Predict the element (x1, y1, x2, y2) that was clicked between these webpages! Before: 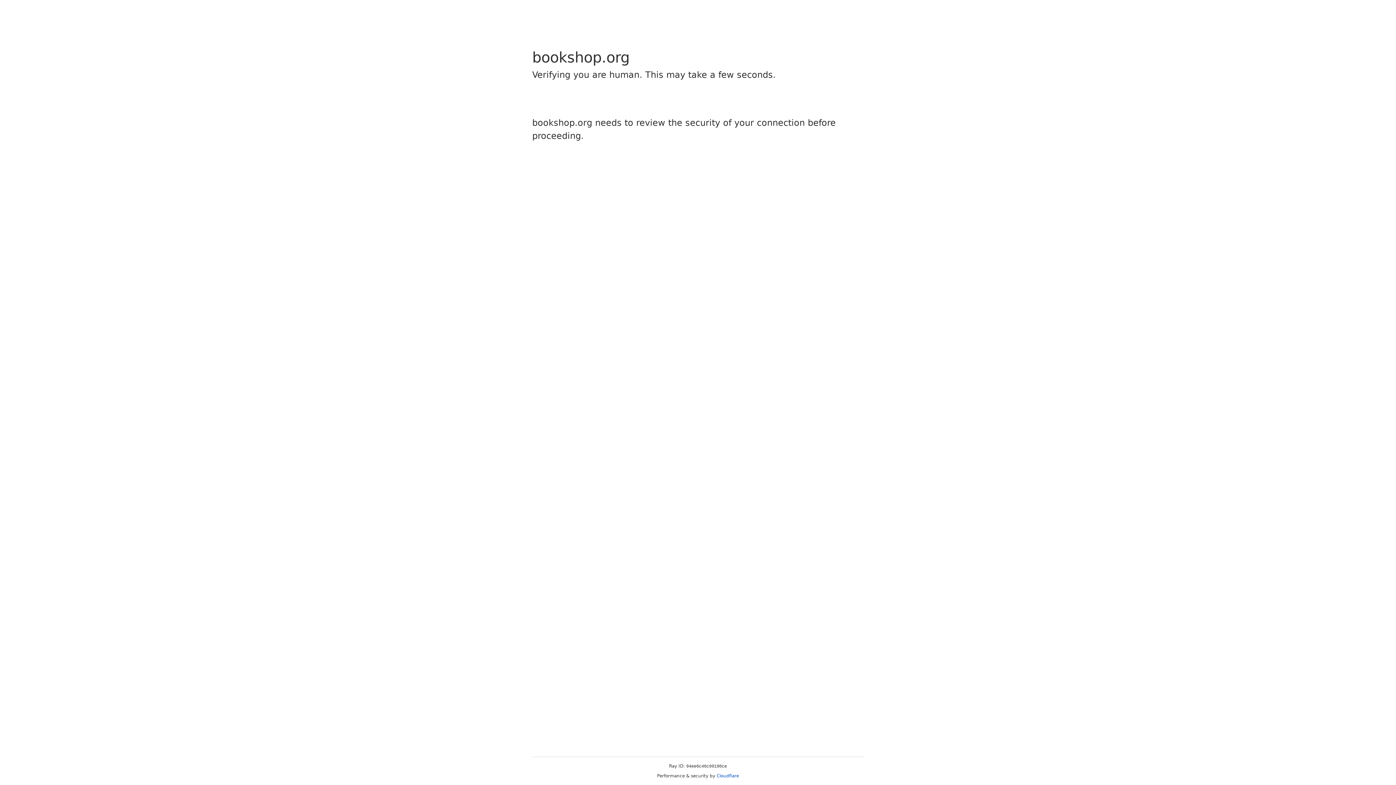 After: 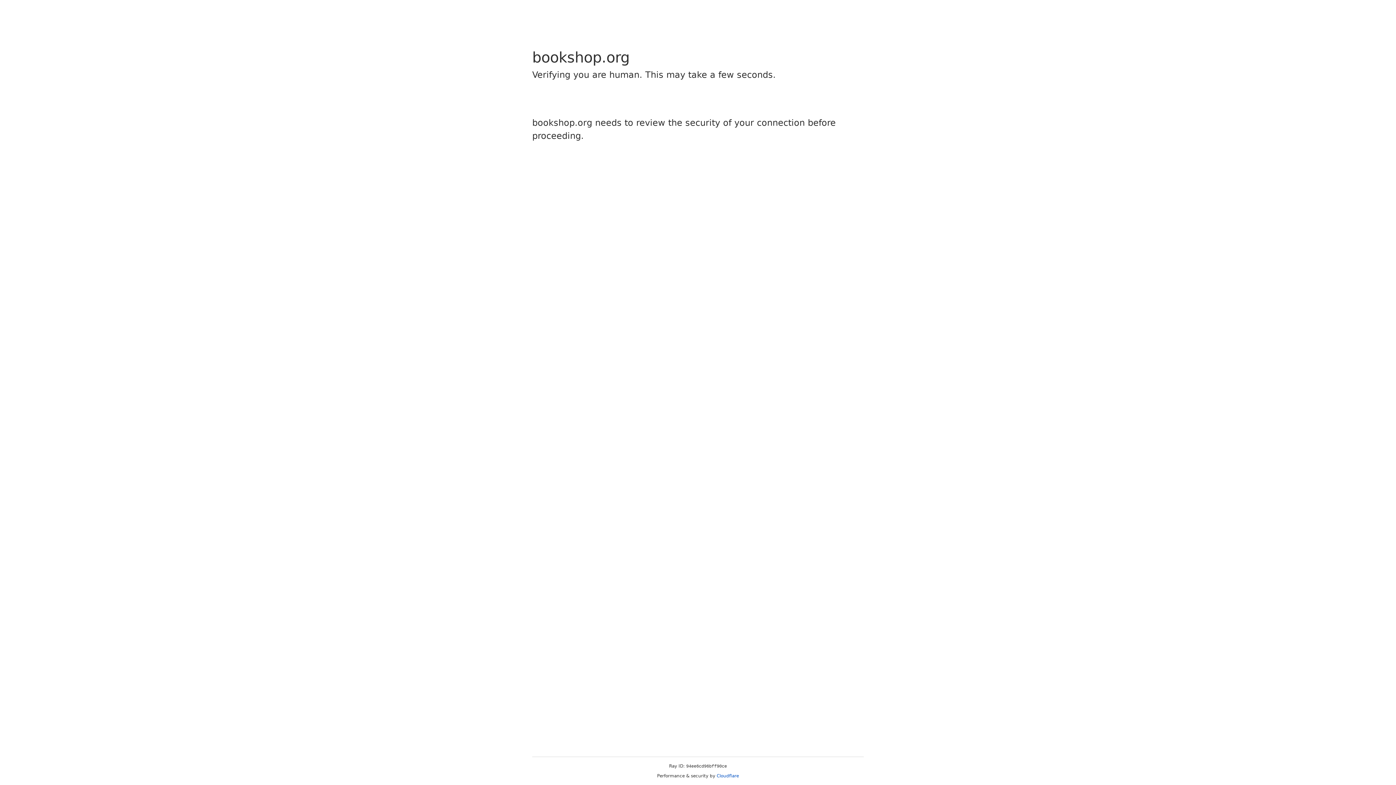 Action: label: Cloudflare bbox: (716, 773, 739, 778)